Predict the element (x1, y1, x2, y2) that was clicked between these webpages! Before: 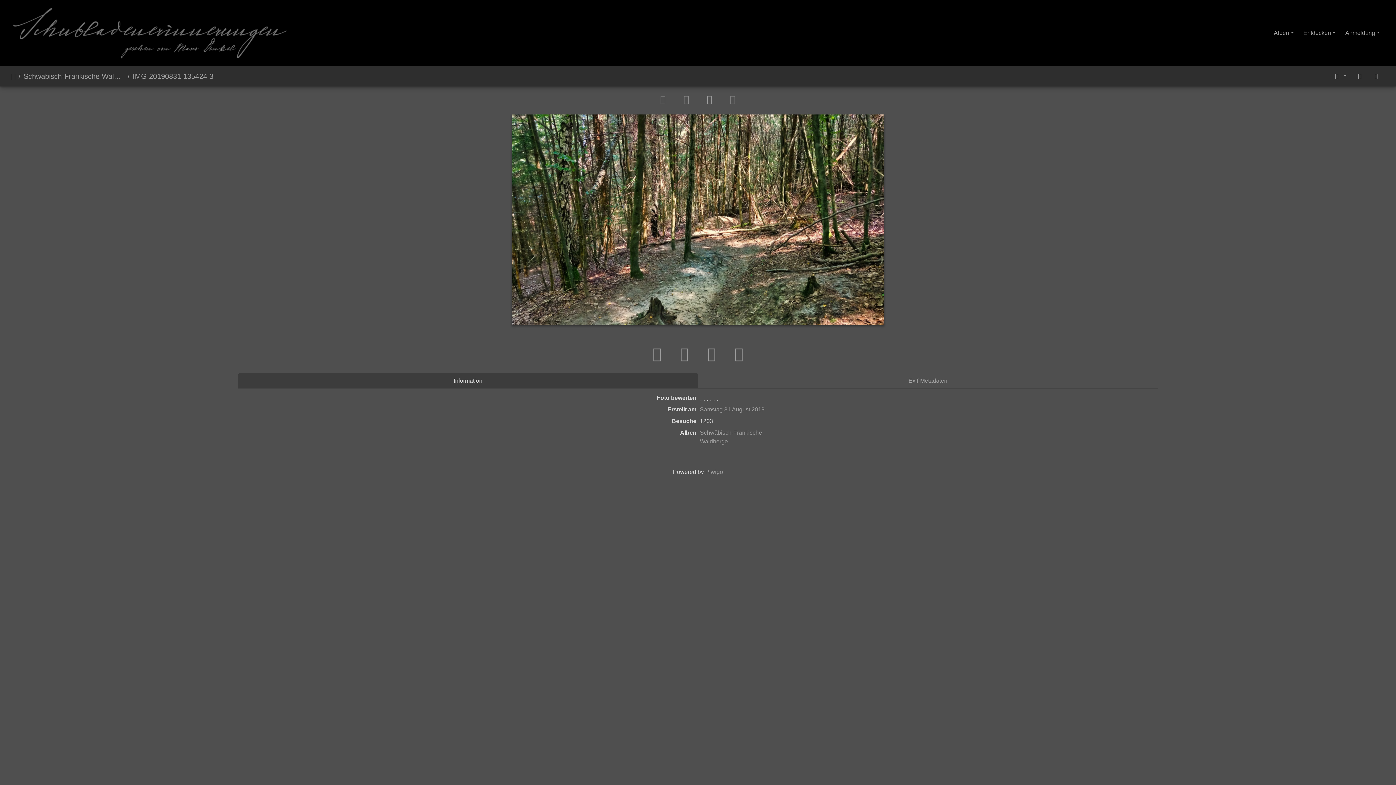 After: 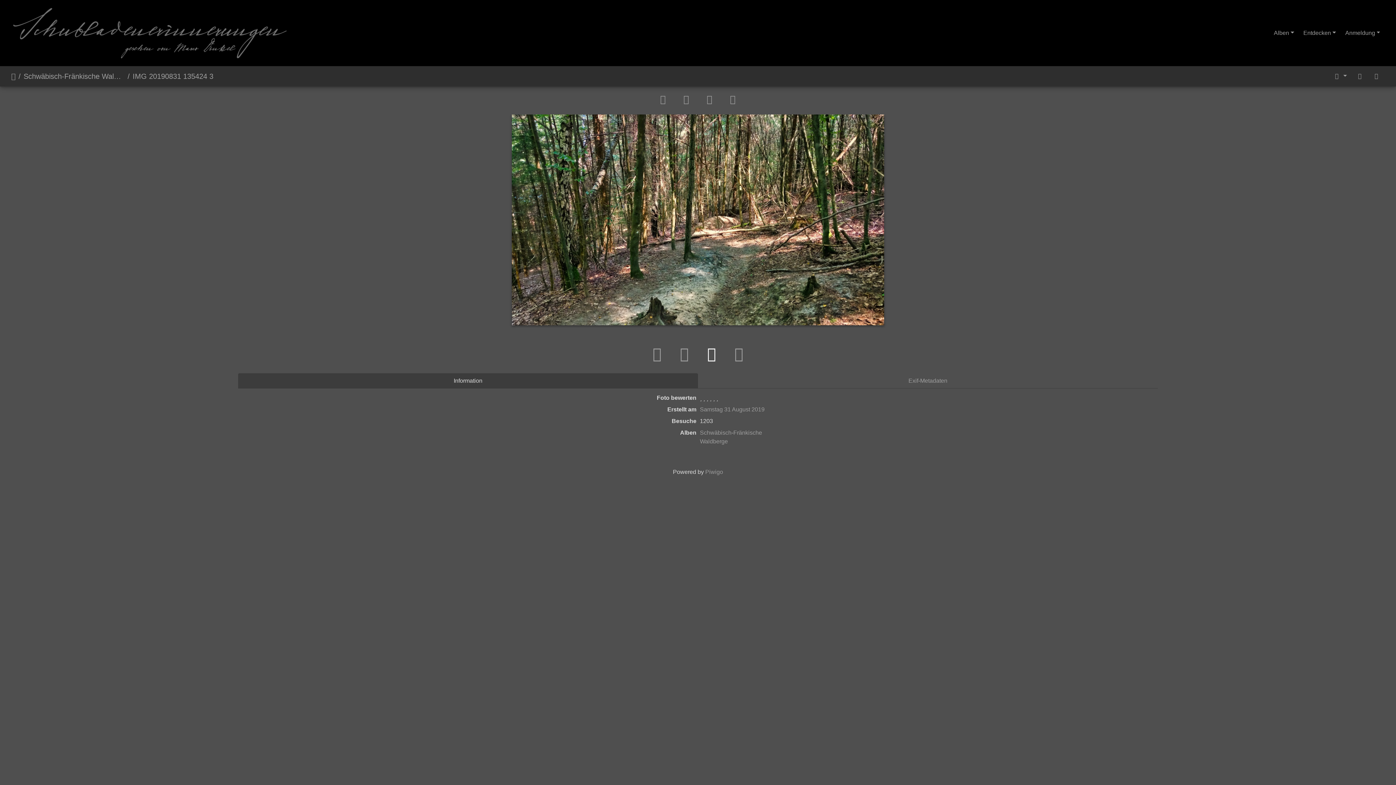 Action: bbox: (700, 345, 727, 361) label:  